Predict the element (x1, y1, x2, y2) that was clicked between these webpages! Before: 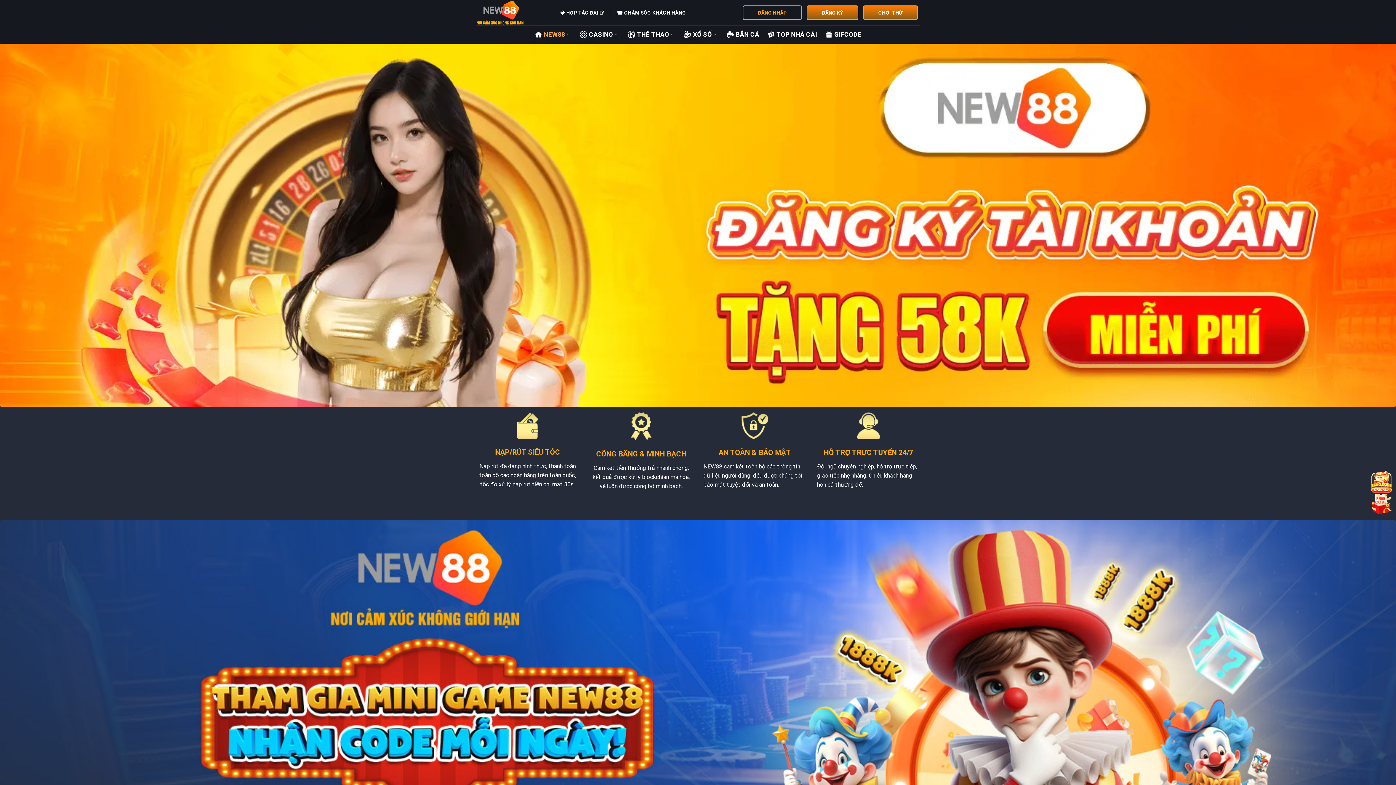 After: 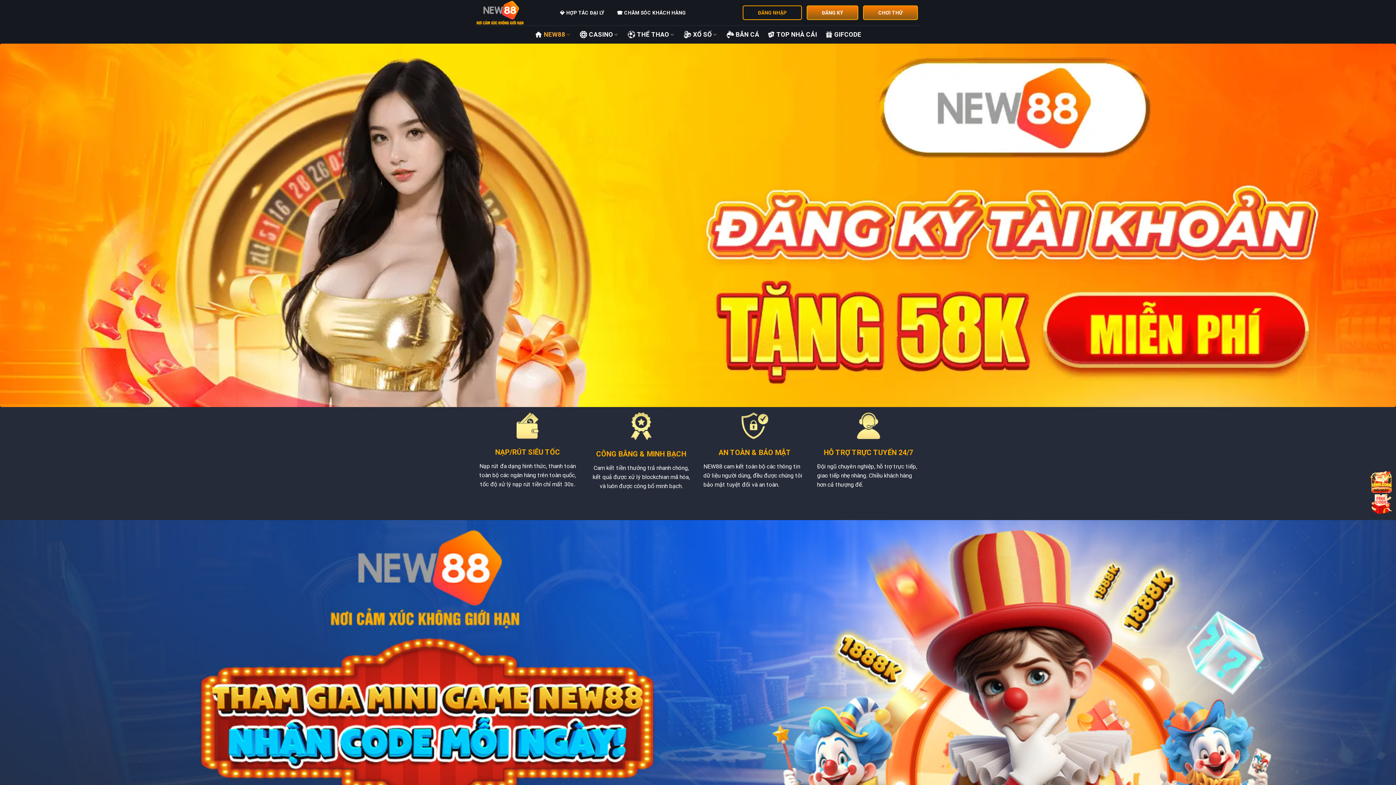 Action: bbox: (534, 27, 572, 41) label: NEW88